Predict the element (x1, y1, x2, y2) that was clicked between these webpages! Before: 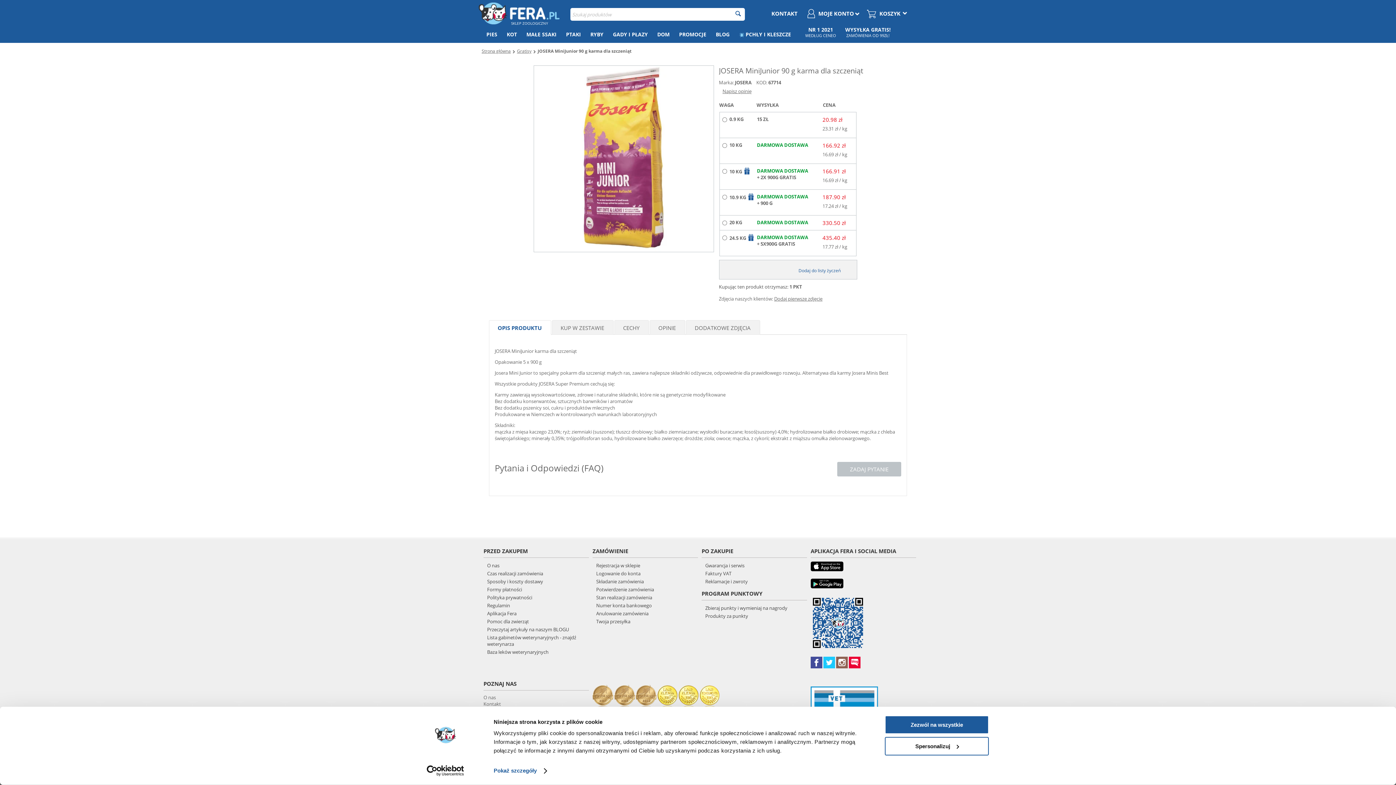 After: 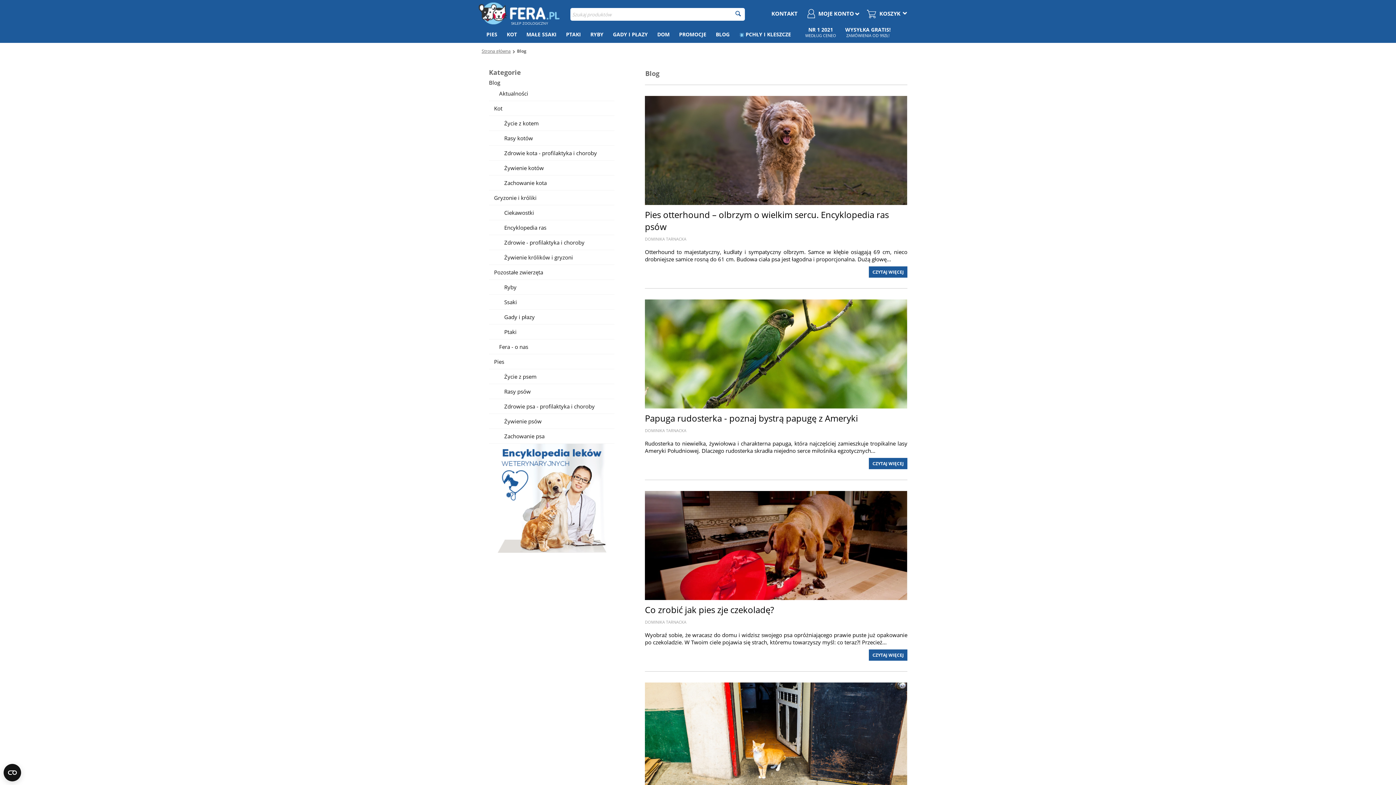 Action: bbox: (487, 626, 569, 633) label: Przeczytaj artykuły na naszym BLOGU